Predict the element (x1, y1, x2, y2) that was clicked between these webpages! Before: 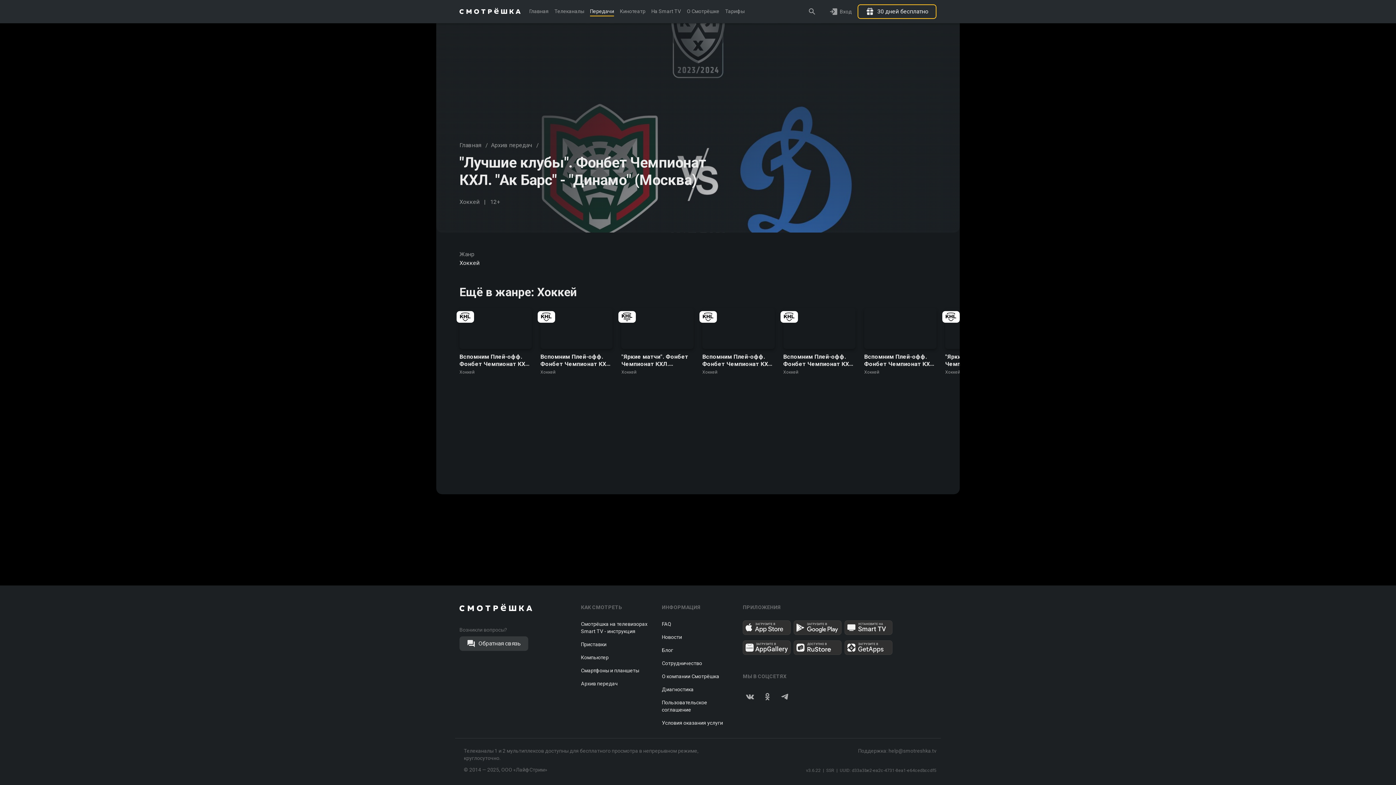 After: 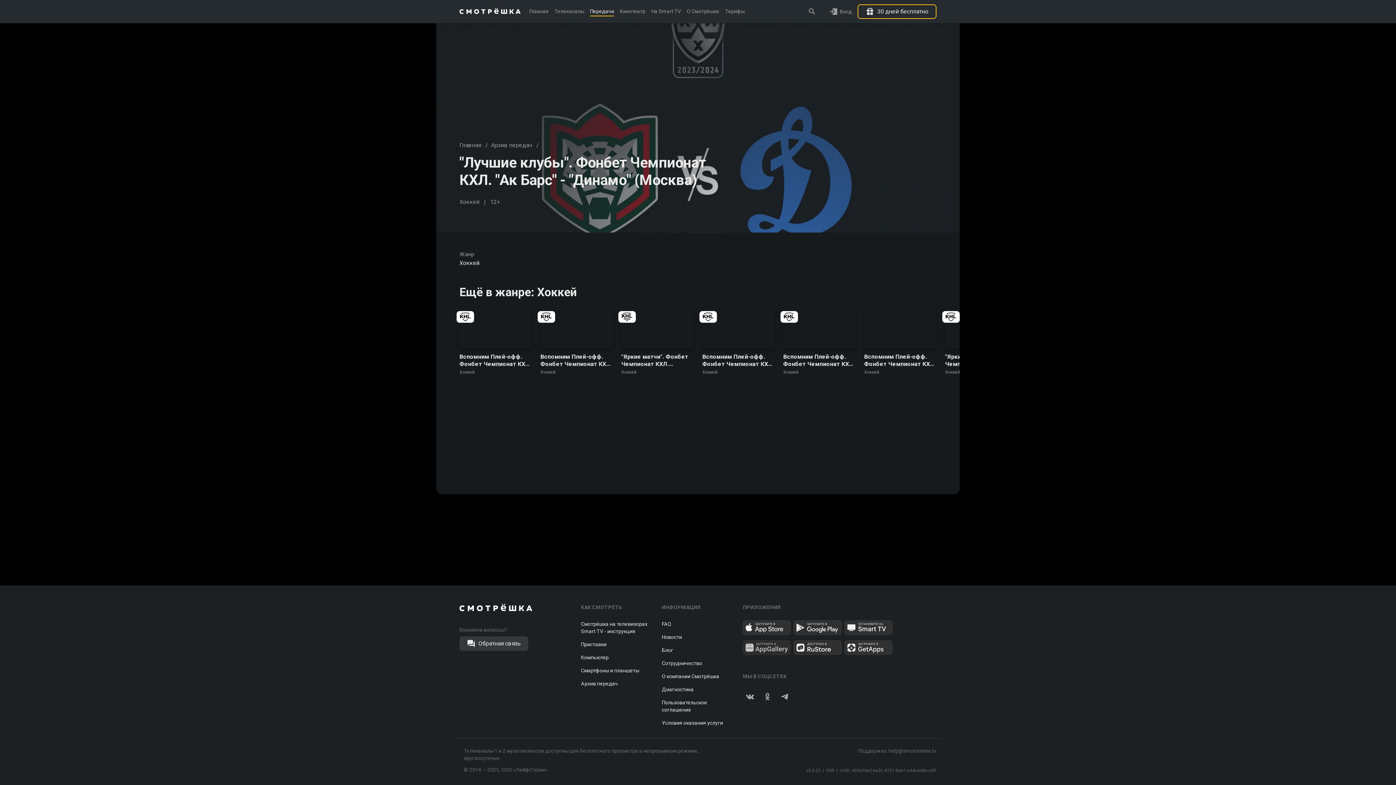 Action: bbox: (743, 640, 791, 655)